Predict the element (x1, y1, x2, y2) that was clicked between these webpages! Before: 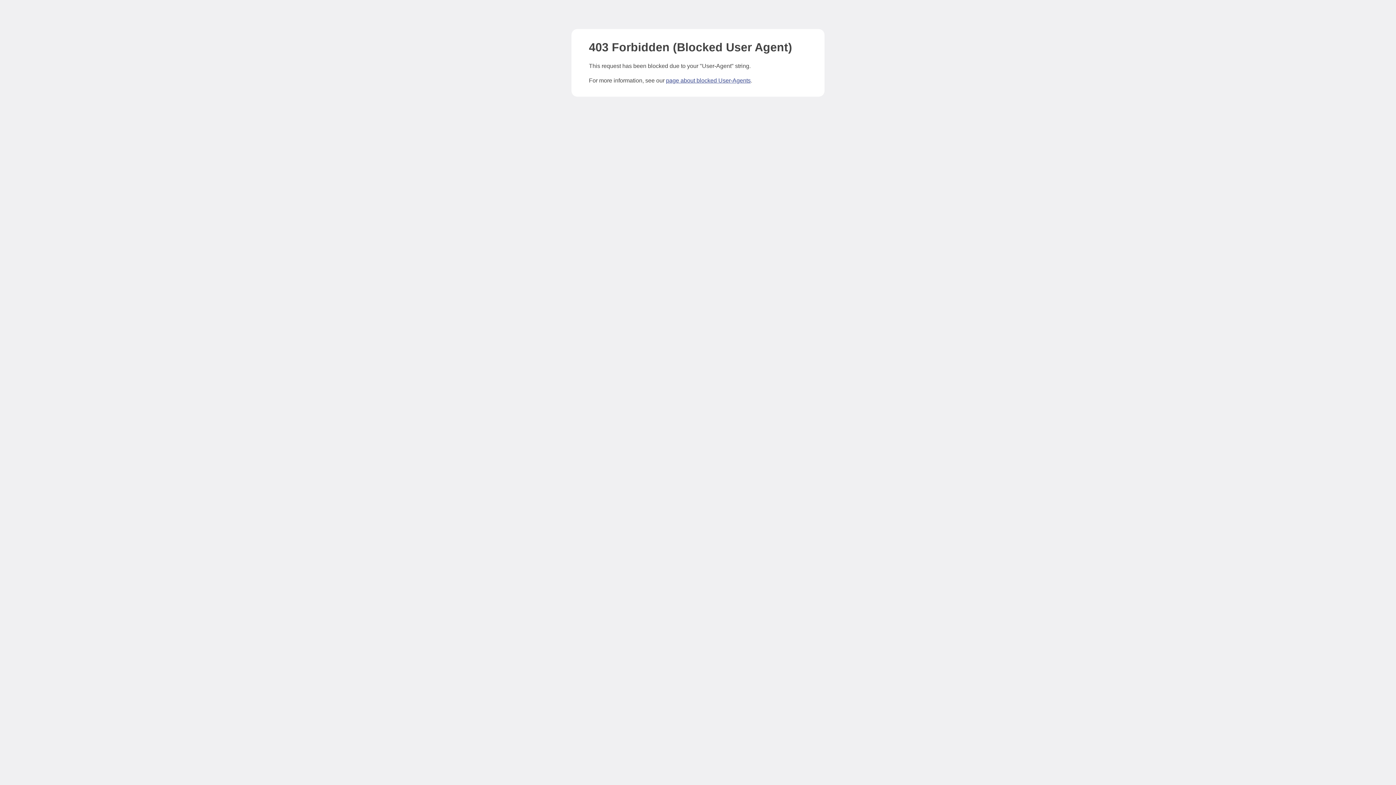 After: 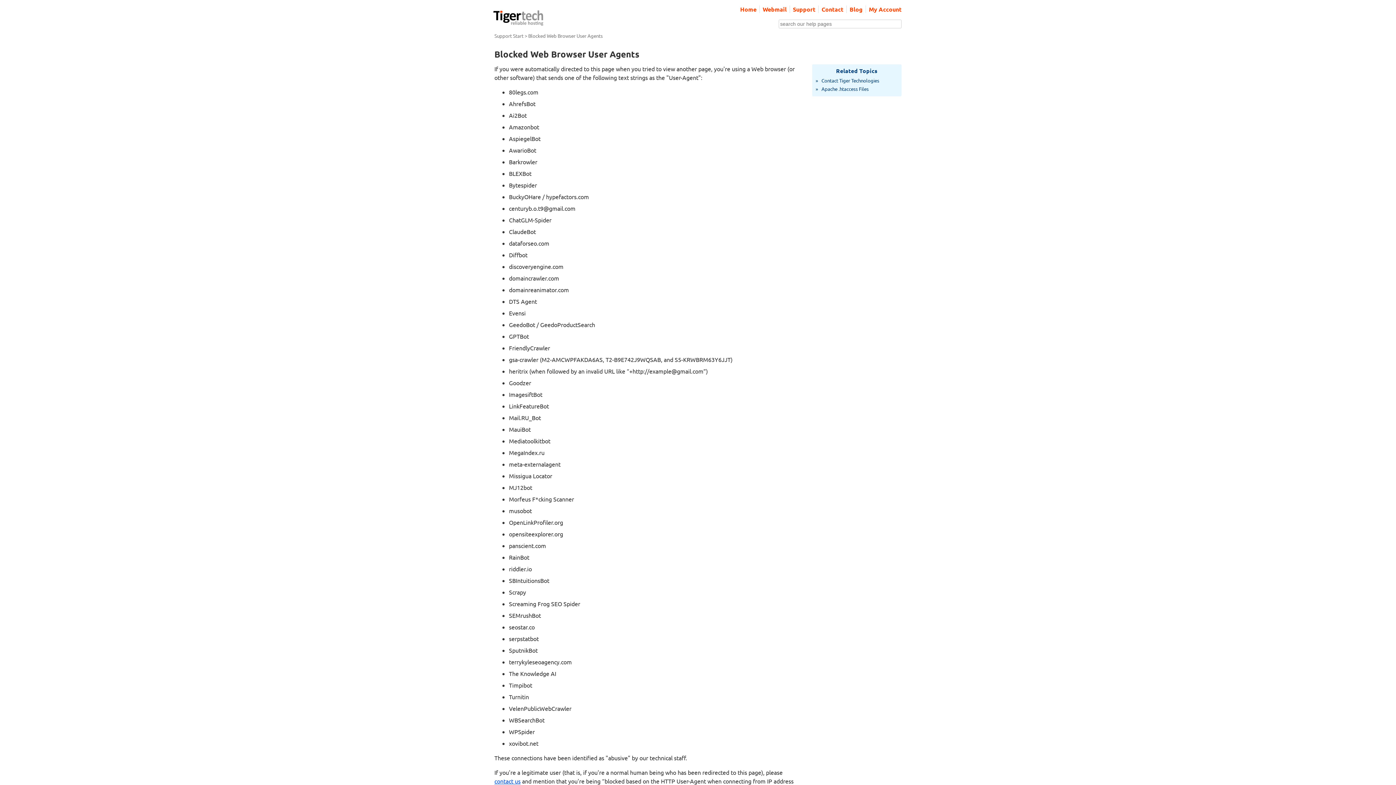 Action: bbox: (666, 77, 750, 83) label: page about blocked User-Agents